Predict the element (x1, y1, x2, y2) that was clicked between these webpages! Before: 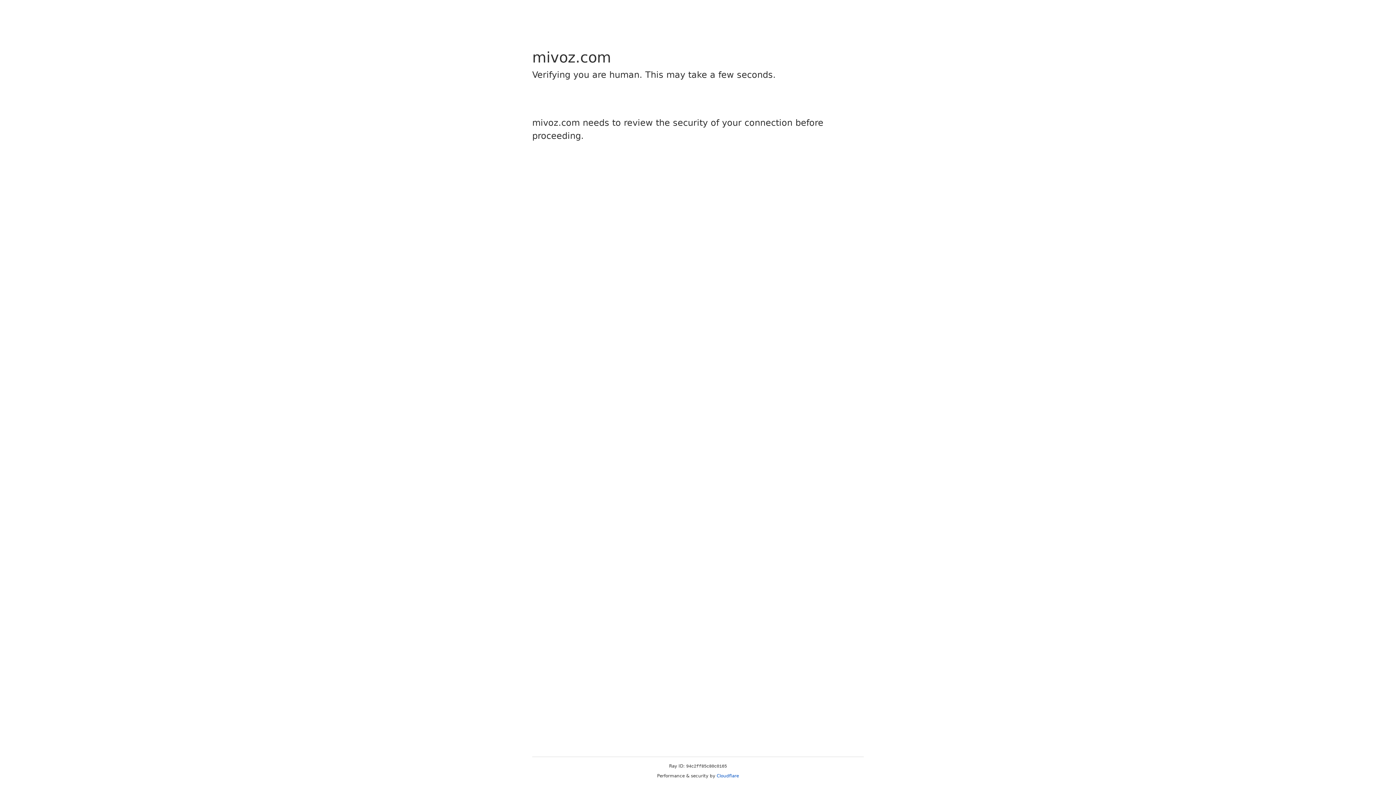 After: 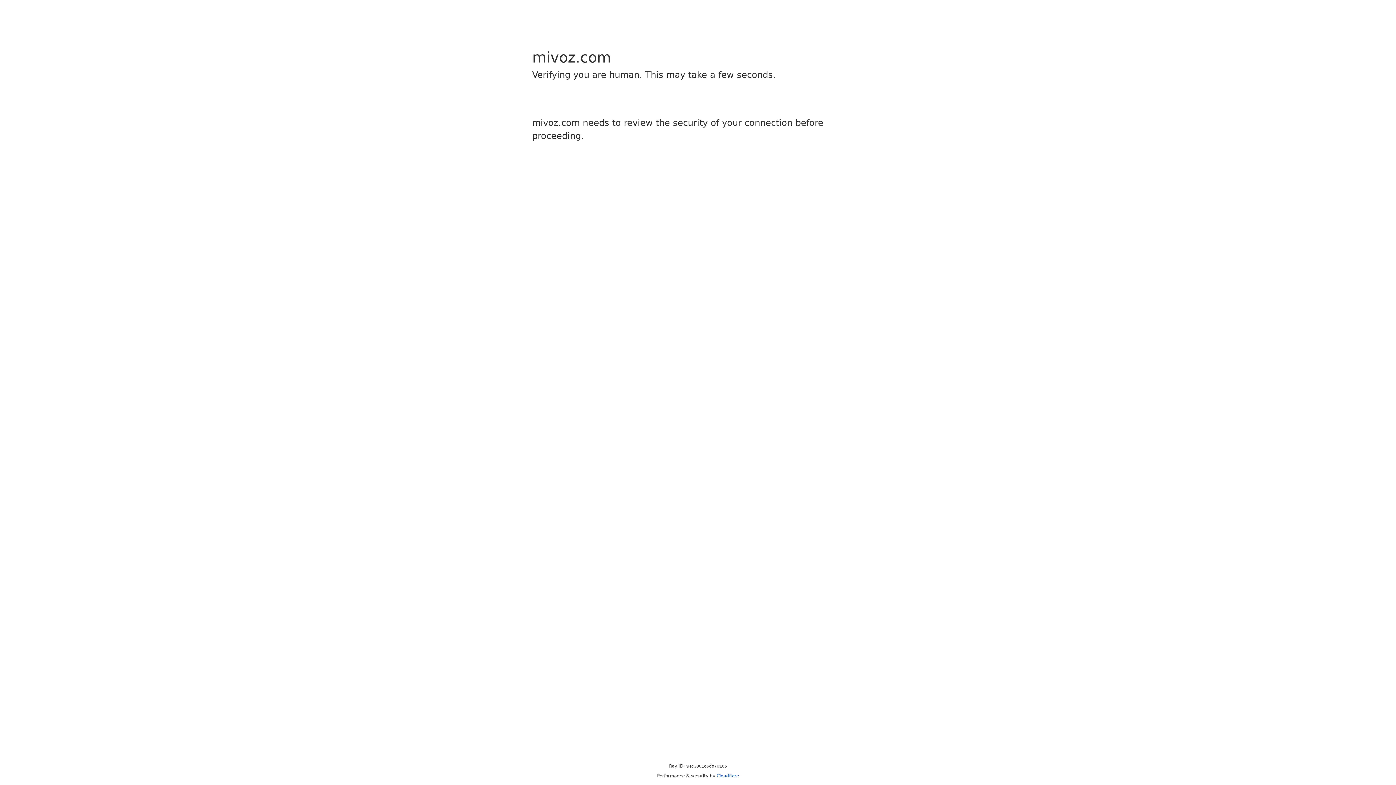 Action: label: Cloudflare bbox: (716, 773, 739, 778)